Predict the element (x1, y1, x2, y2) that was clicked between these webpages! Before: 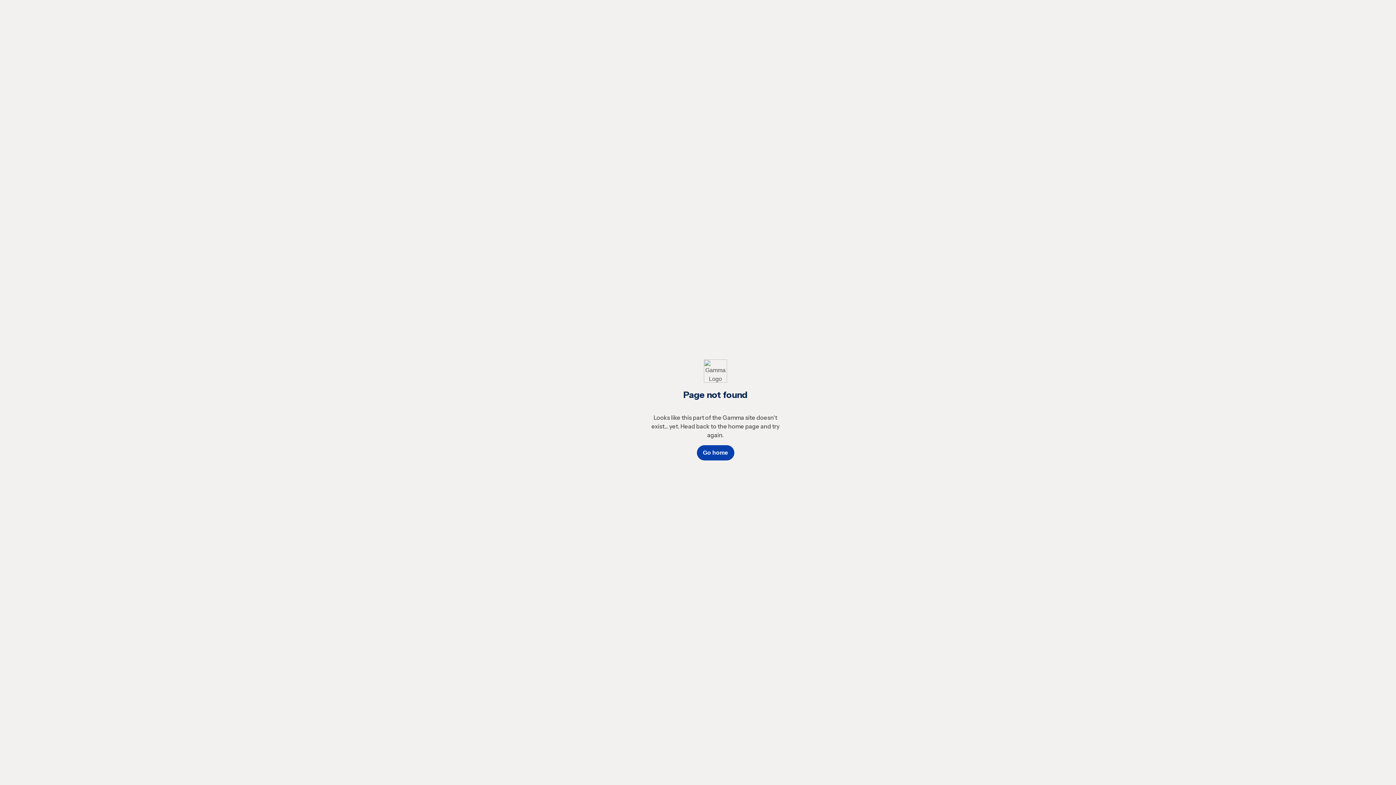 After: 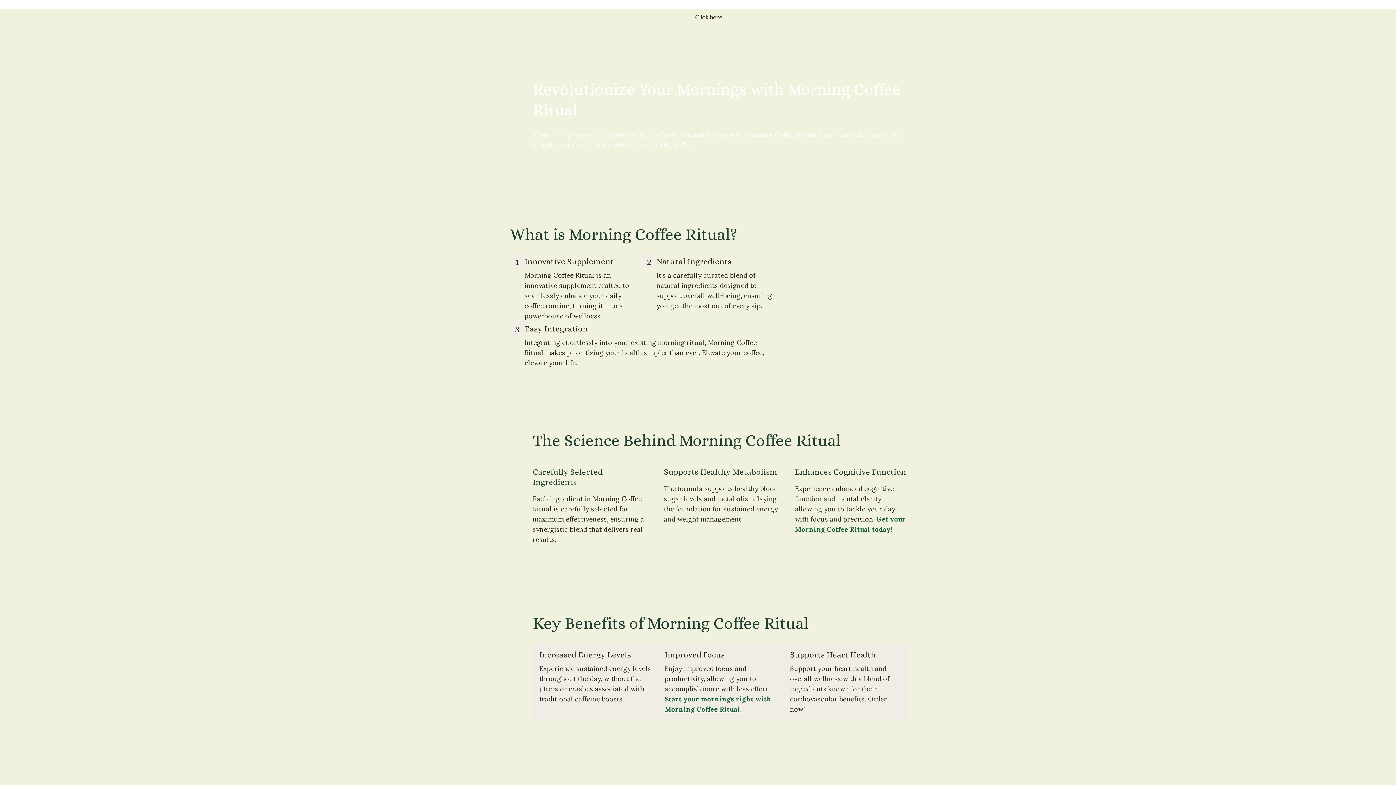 Action: bbox: (696, 445, 734, 460) label: Go home